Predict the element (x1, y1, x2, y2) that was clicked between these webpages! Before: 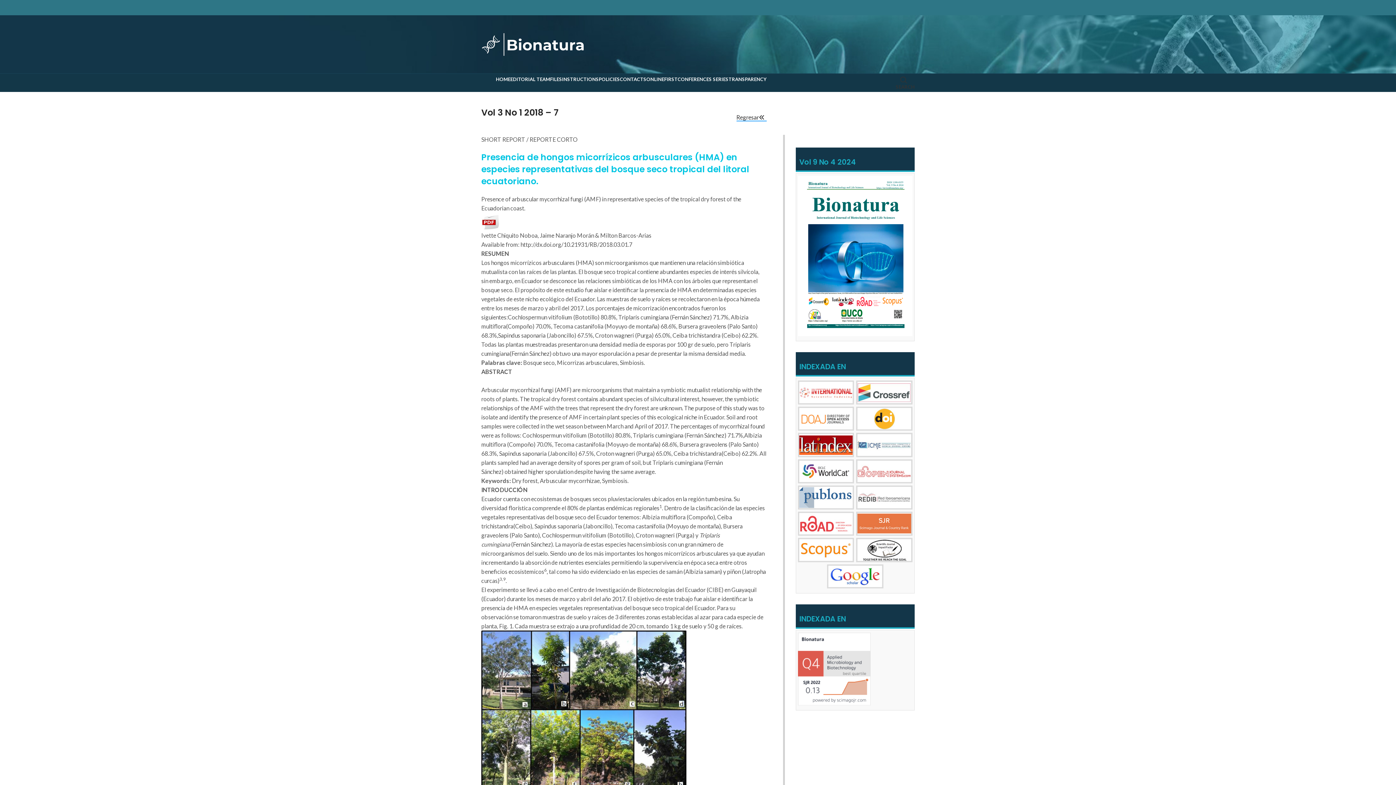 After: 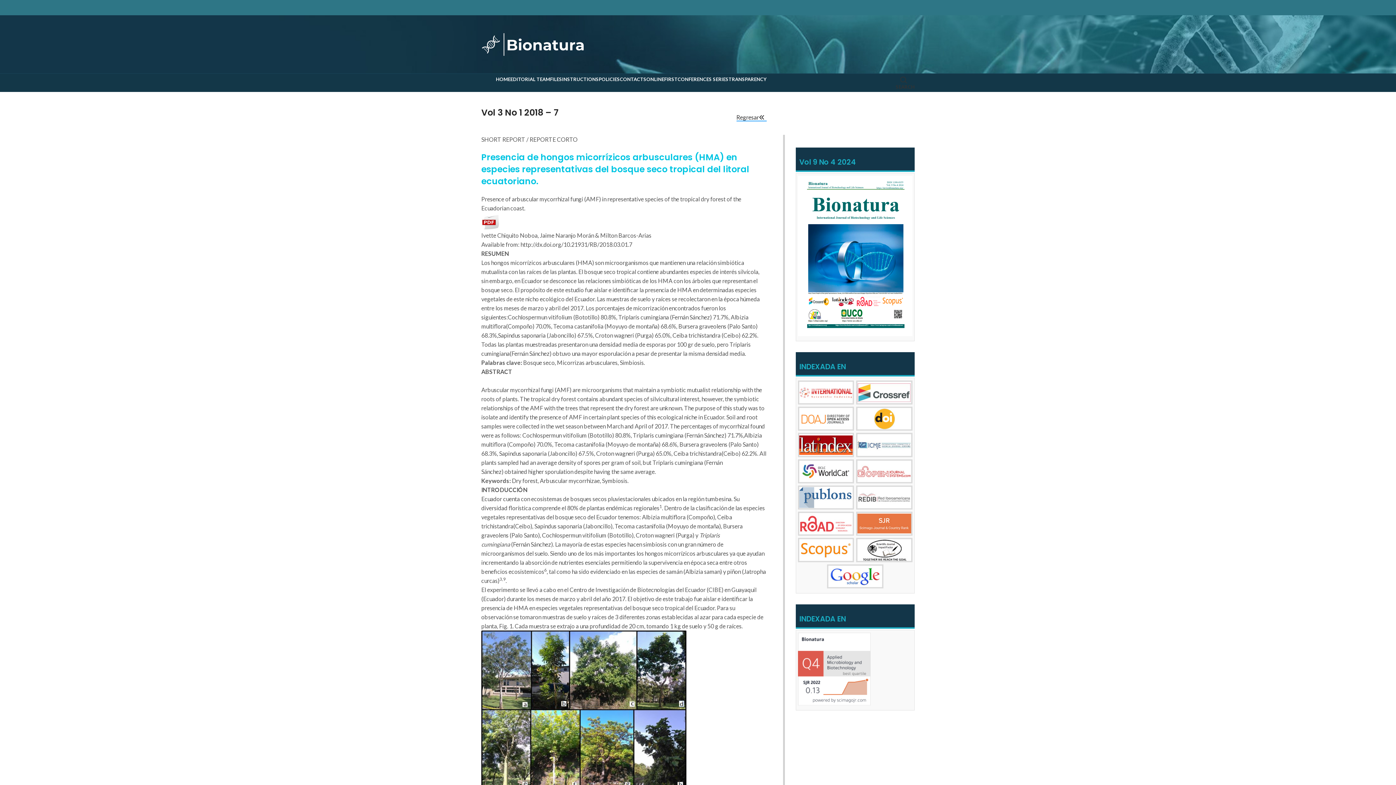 Action: label: Twitter social link bbox: (897, 5, 901, 9)